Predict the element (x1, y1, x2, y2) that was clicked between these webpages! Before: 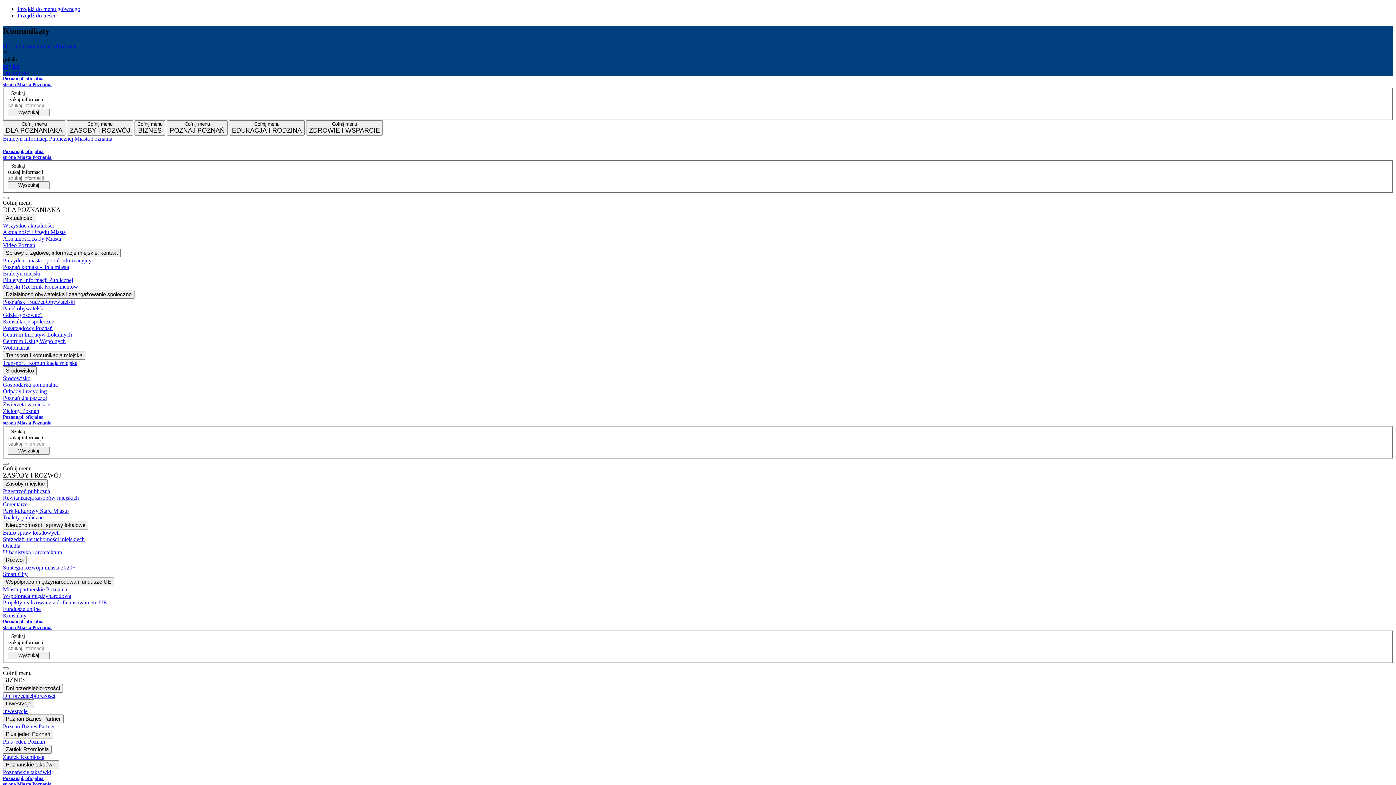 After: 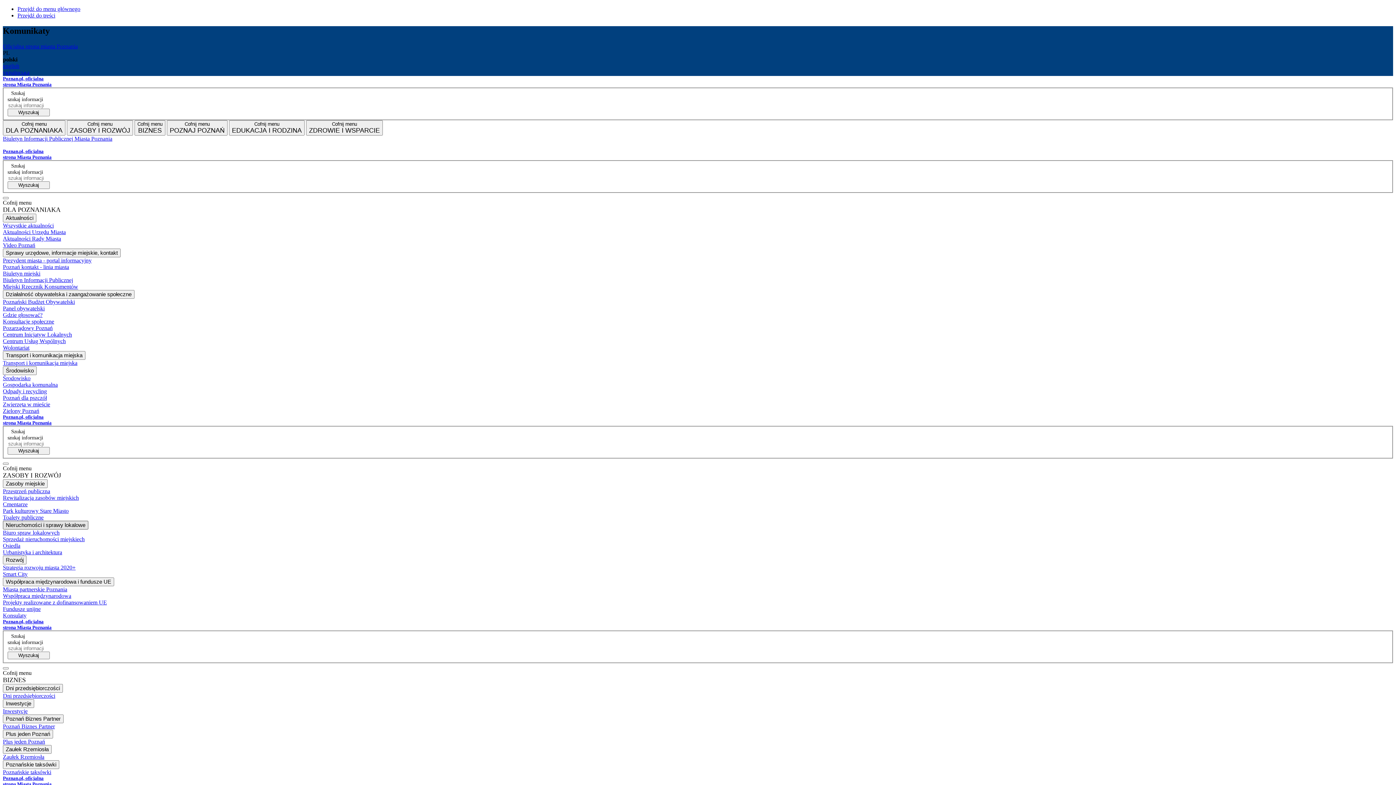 Action: bbox: (2, 521, 88, 529) label: Nieruchomości i sprawy lokalowe